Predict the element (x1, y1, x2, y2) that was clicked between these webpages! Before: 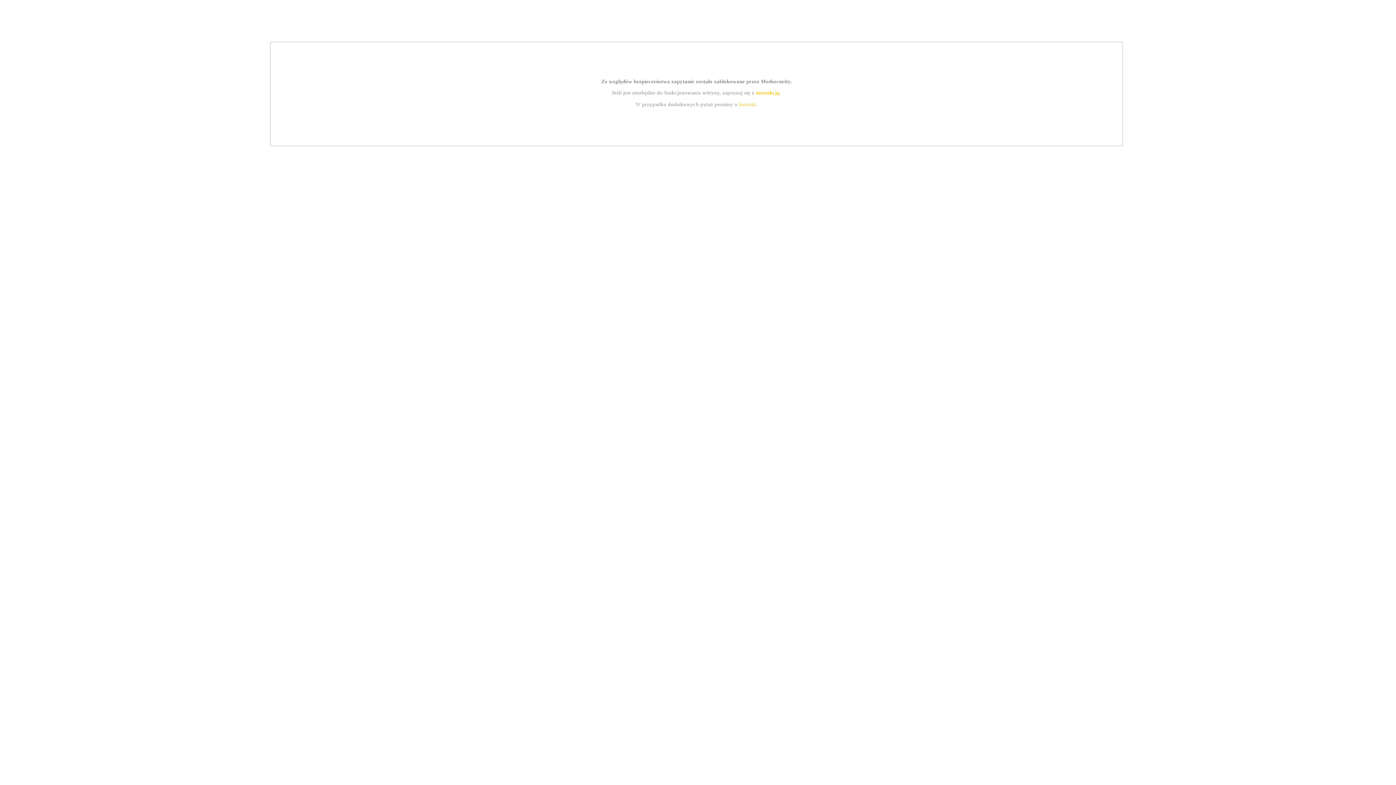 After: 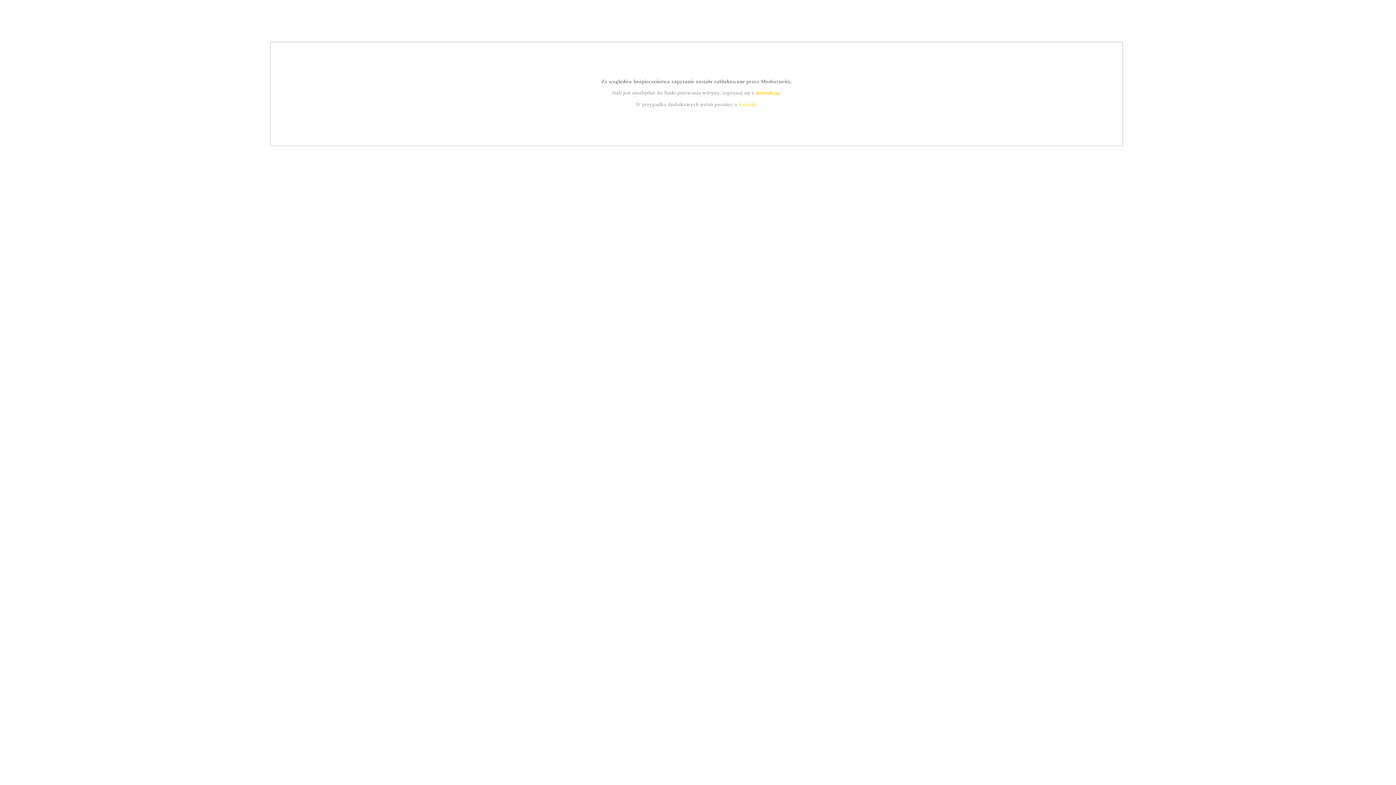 Action: label: instrukcją bbox: (755, 89, 779, 95)